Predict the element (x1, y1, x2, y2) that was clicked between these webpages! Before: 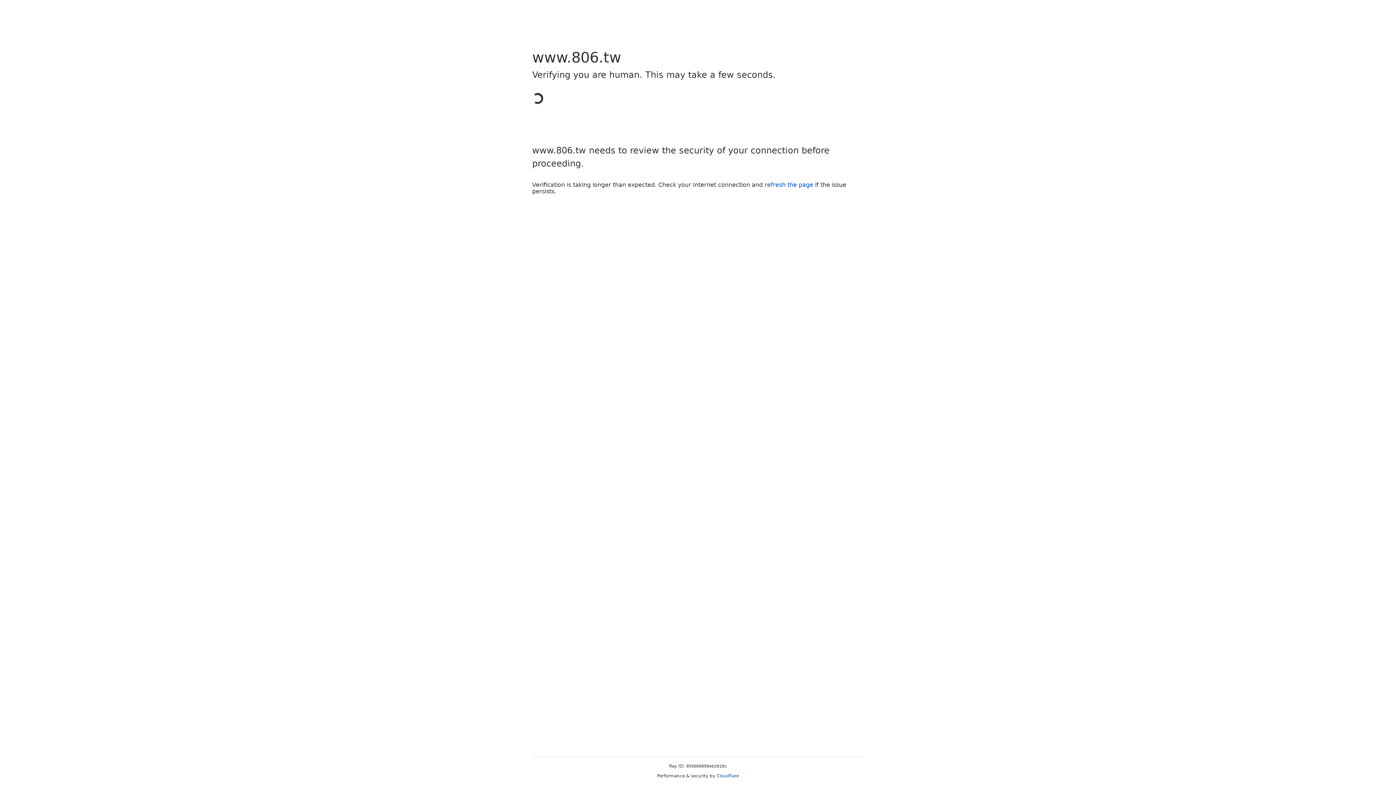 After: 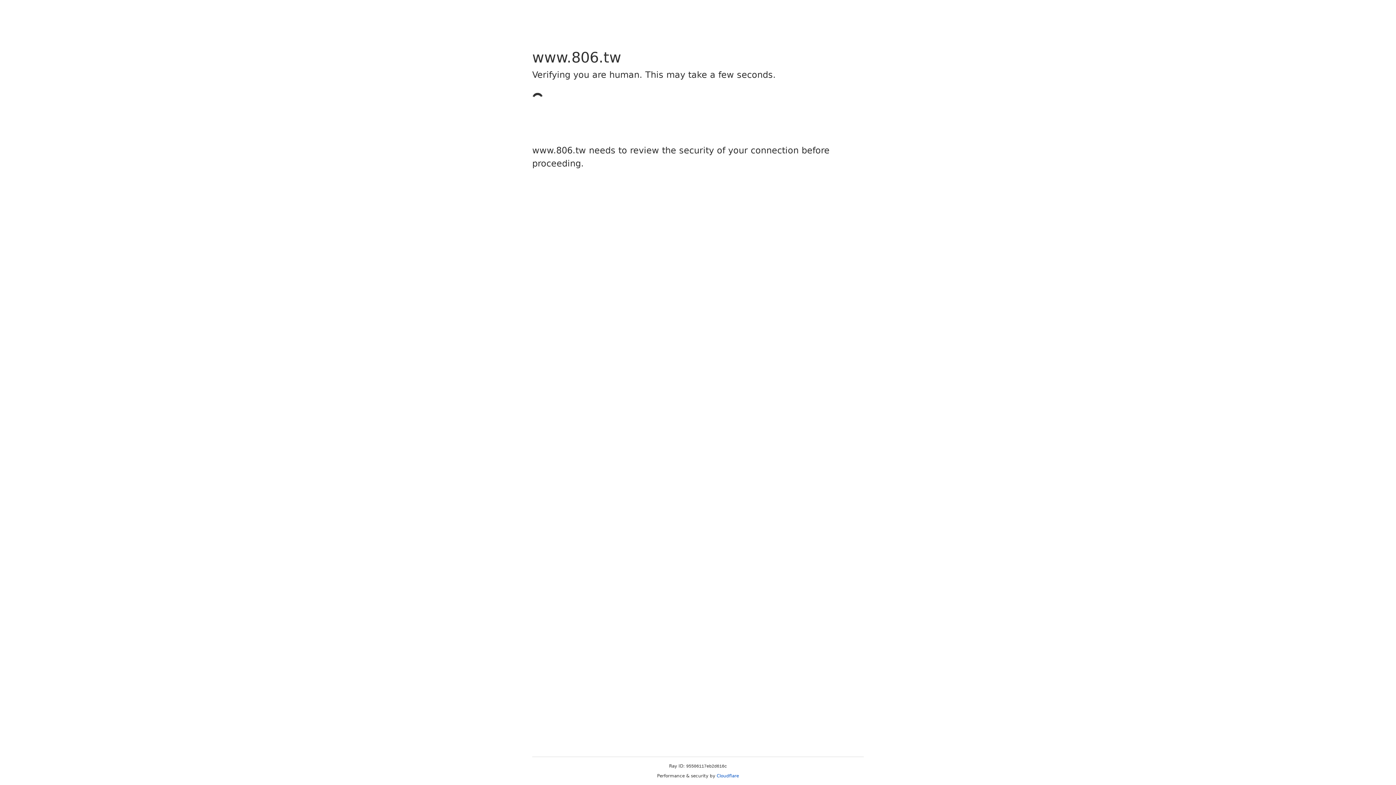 Action: bbox: (716, 773, 739, 778) label: Cloudflare